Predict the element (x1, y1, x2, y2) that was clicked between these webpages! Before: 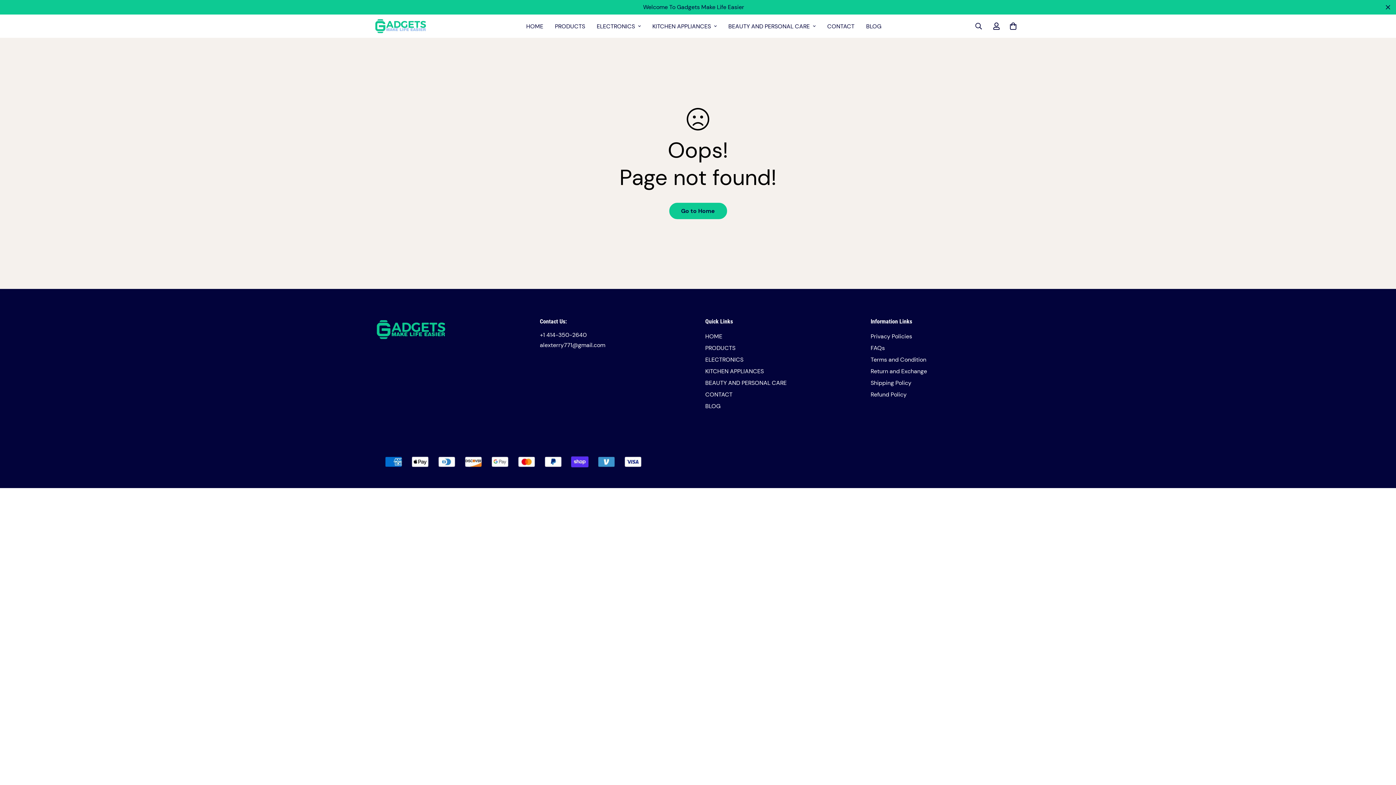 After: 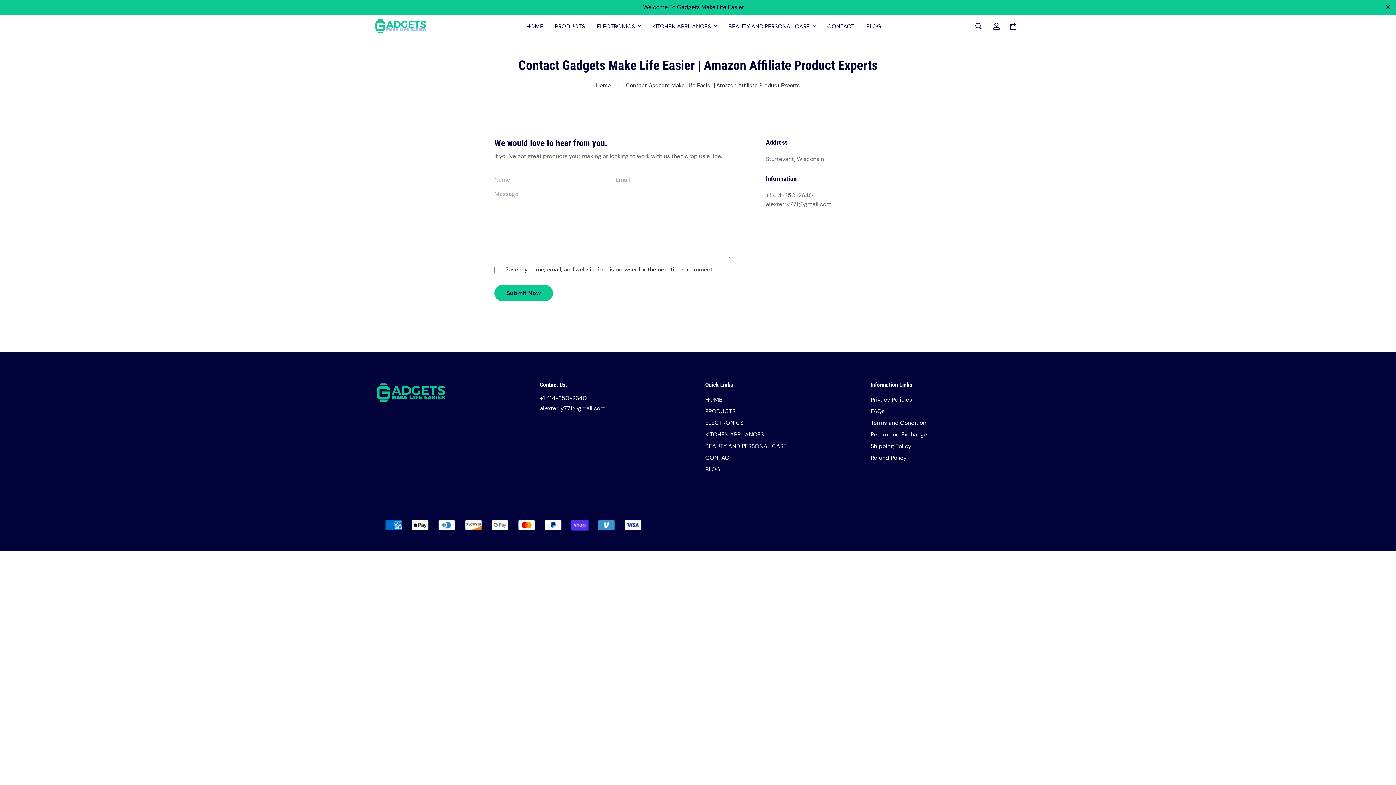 Action: bbox: (821, 14, 860, 37) label: CONTACT